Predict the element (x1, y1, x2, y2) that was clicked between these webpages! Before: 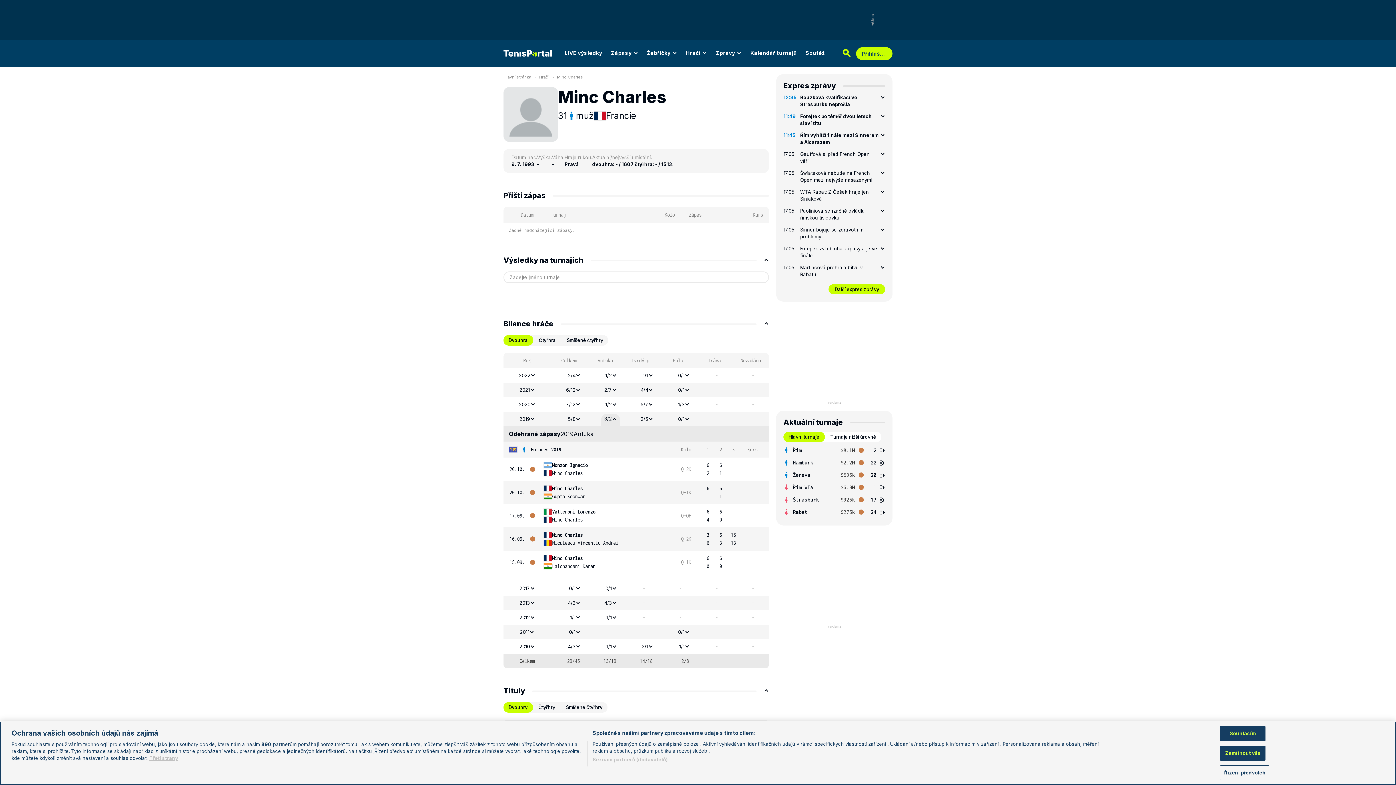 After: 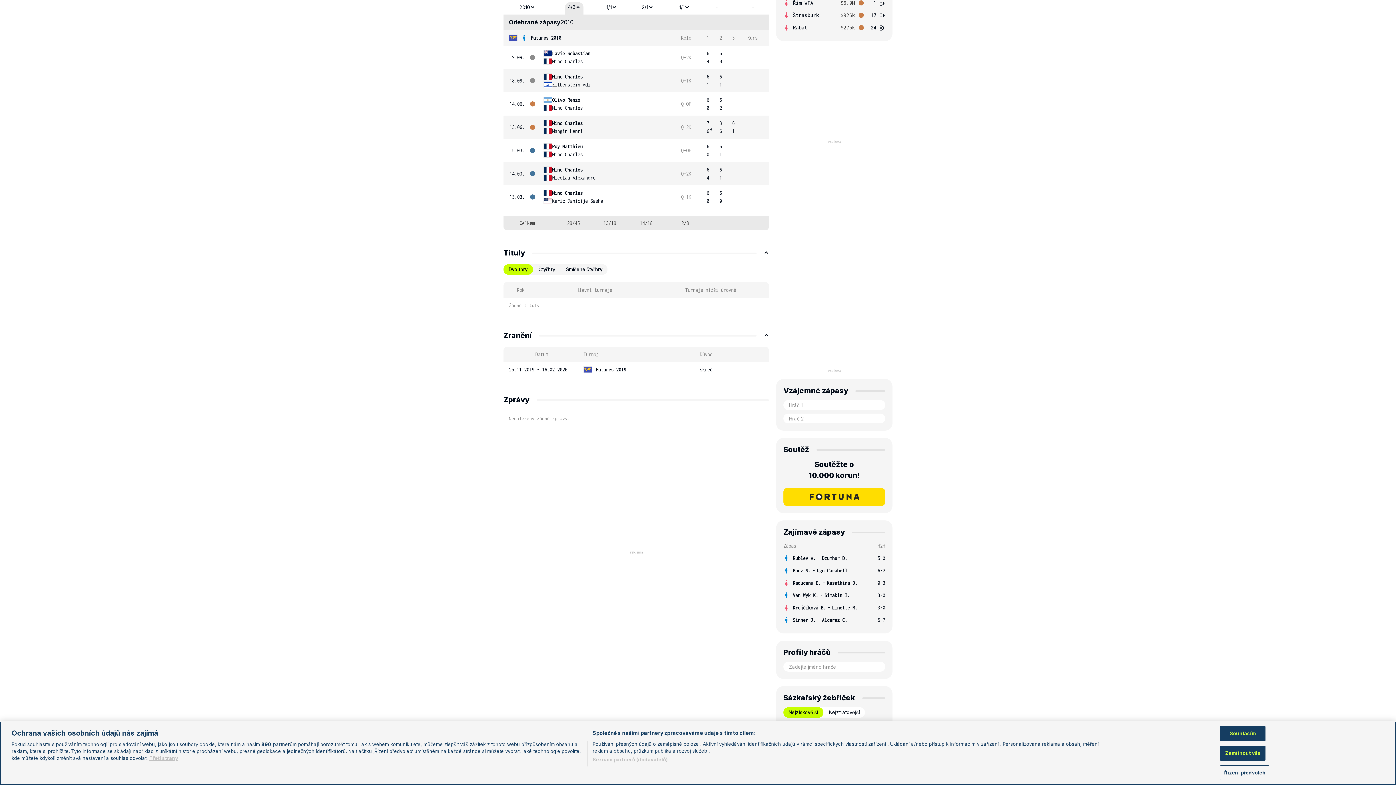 Action: bbox: (516, 641, 538, 652) label: 2010